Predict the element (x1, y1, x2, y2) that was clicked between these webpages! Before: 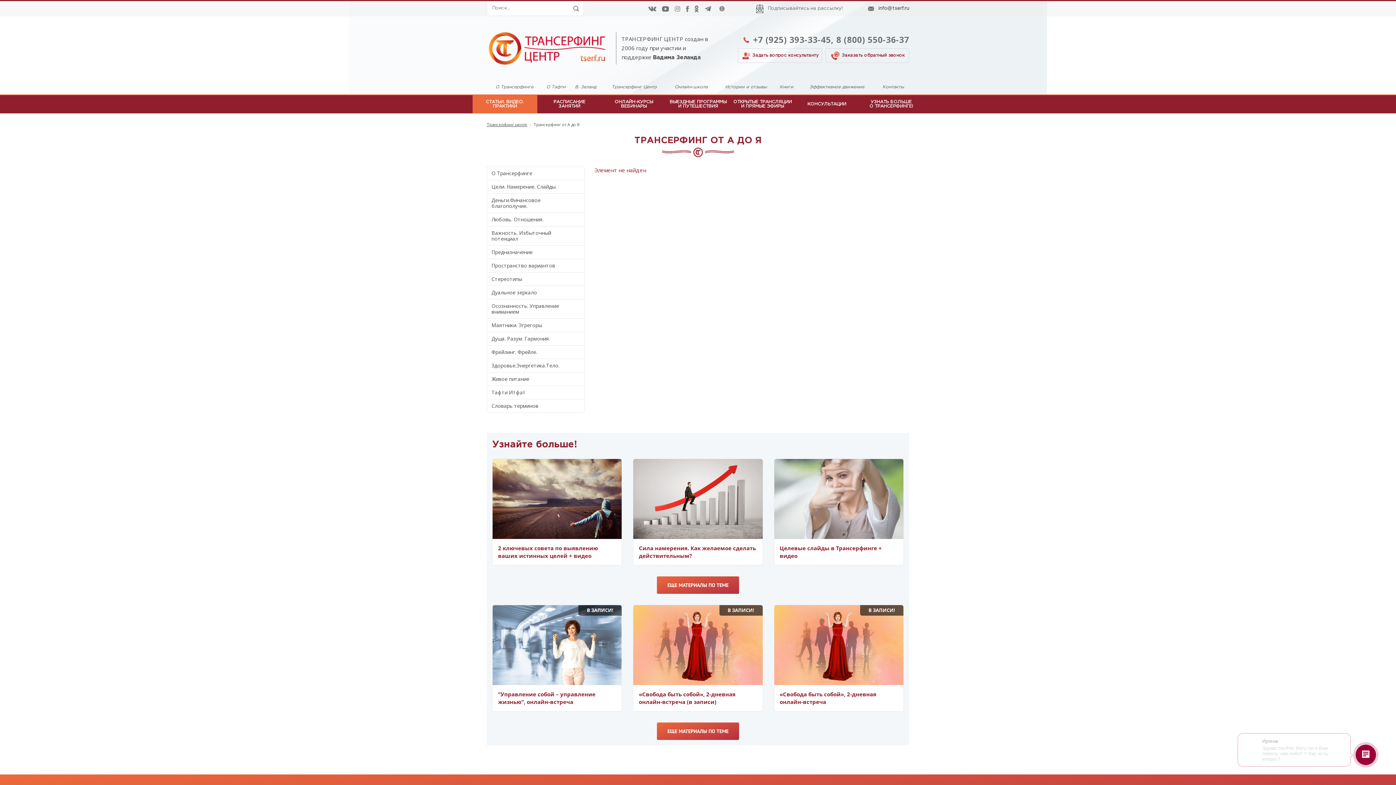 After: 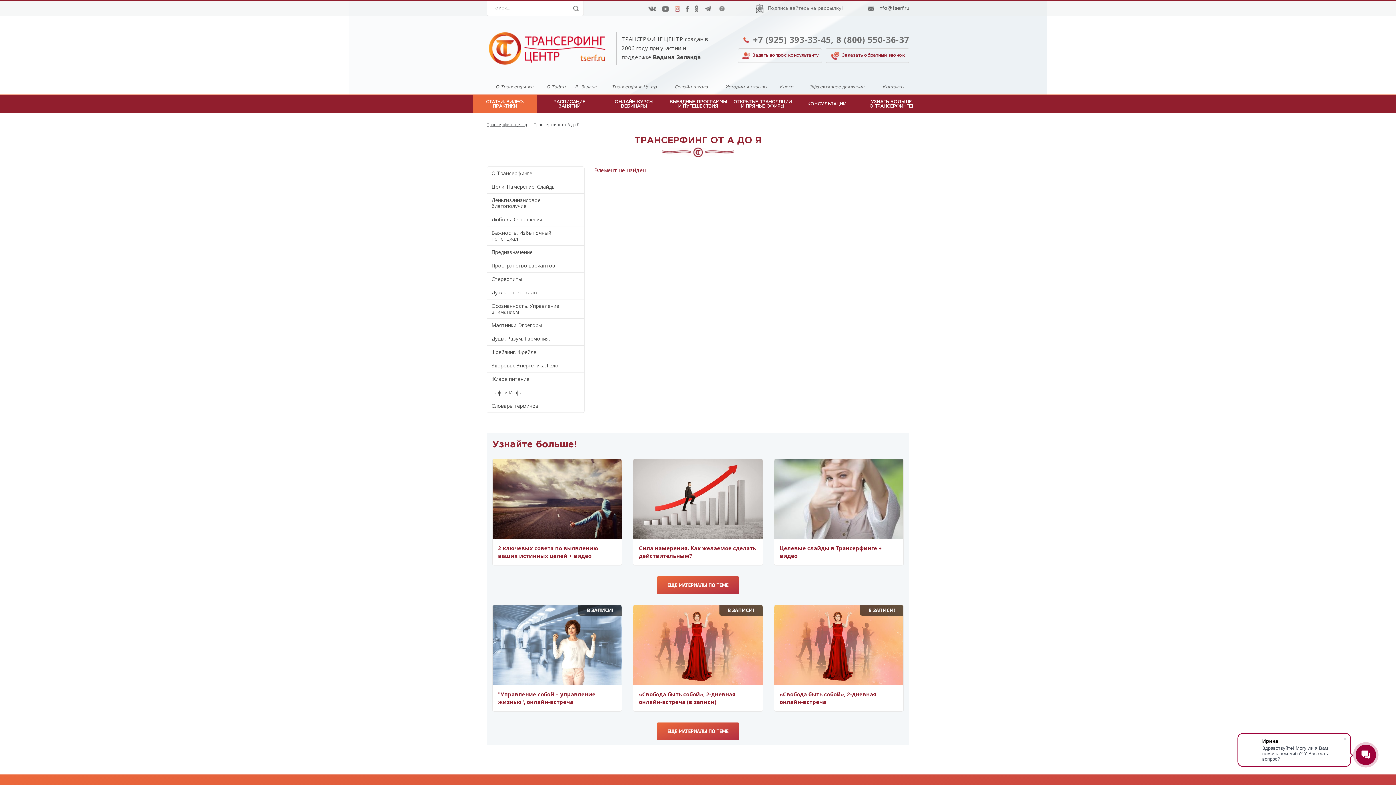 Action: bbox: (674, 6, 681, 10) label:  